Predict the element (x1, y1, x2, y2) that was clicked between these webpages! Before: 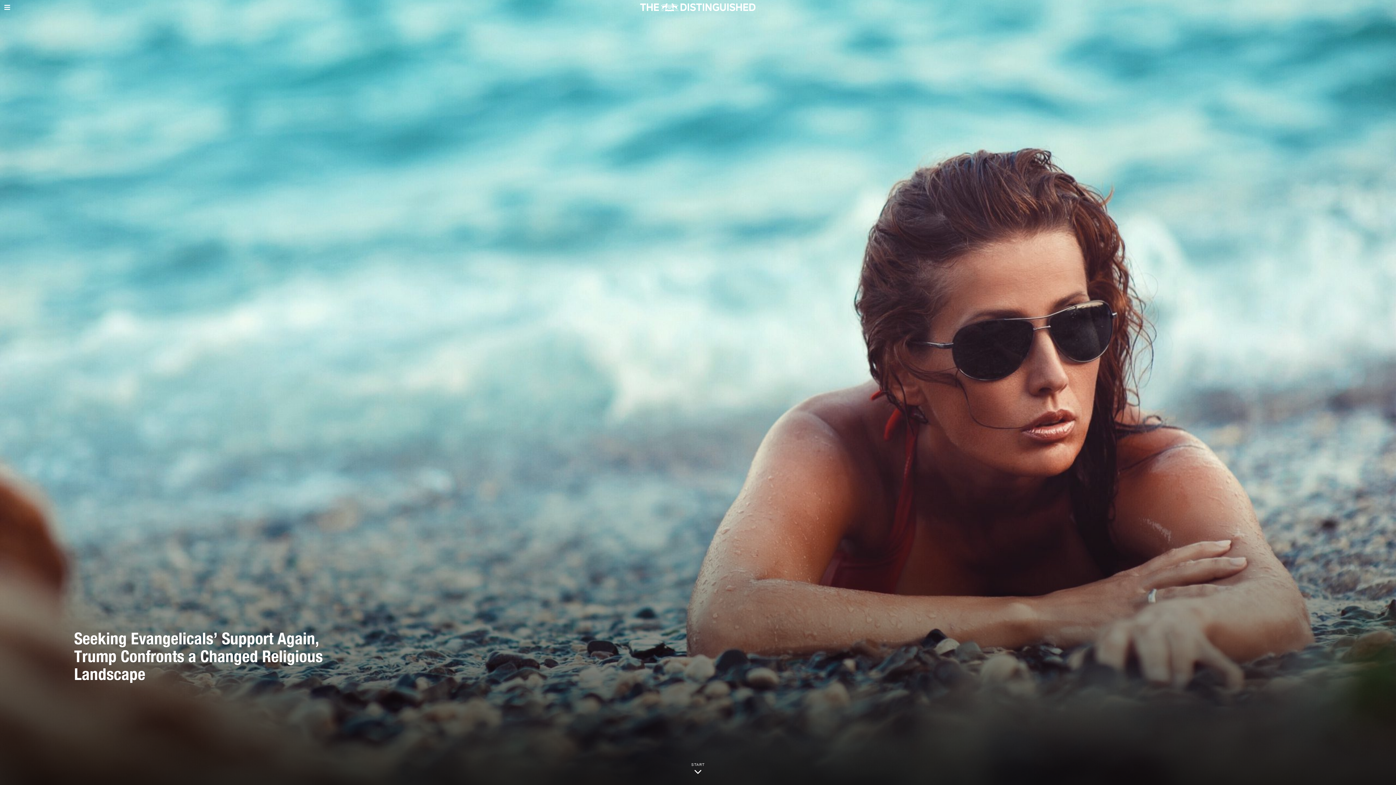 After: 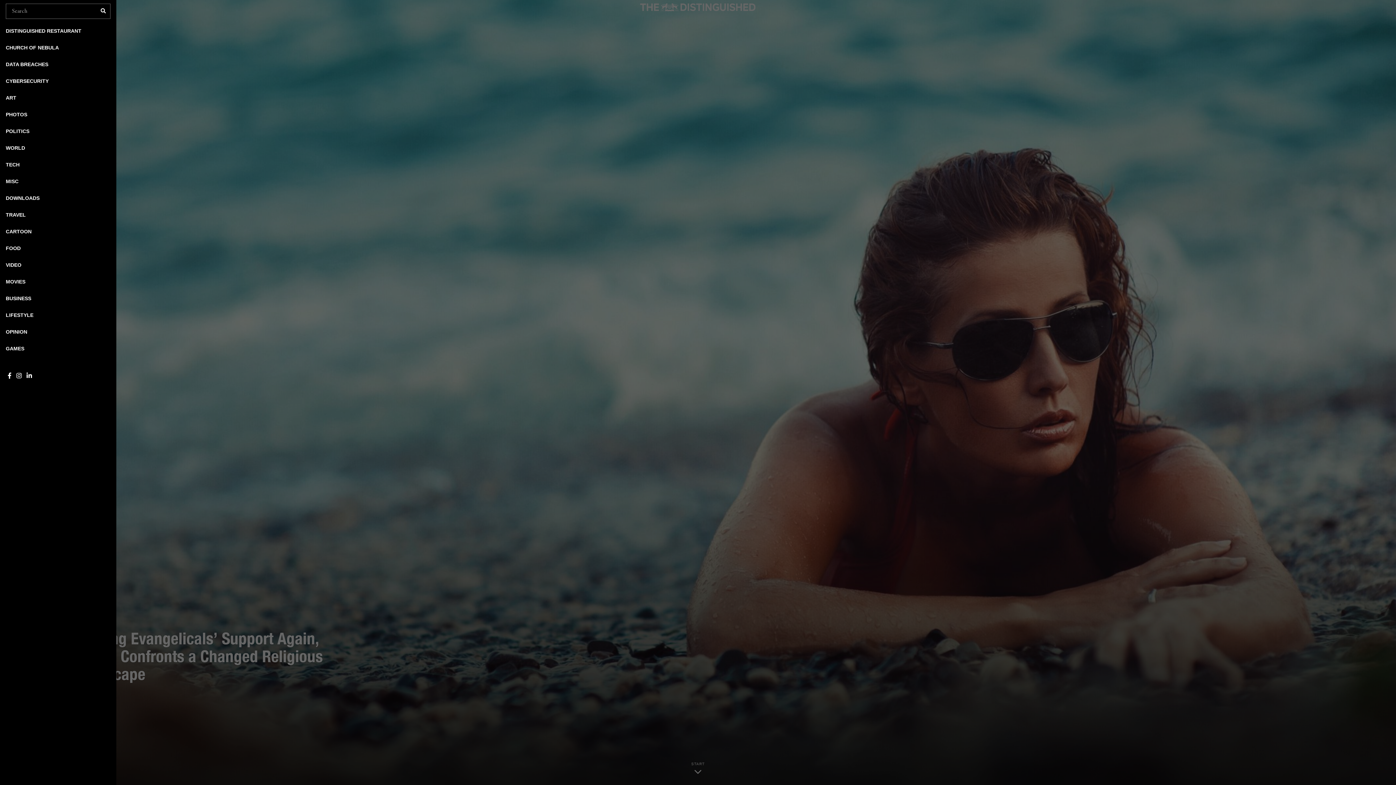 Action: bbox: (0, 0, 14, 14)